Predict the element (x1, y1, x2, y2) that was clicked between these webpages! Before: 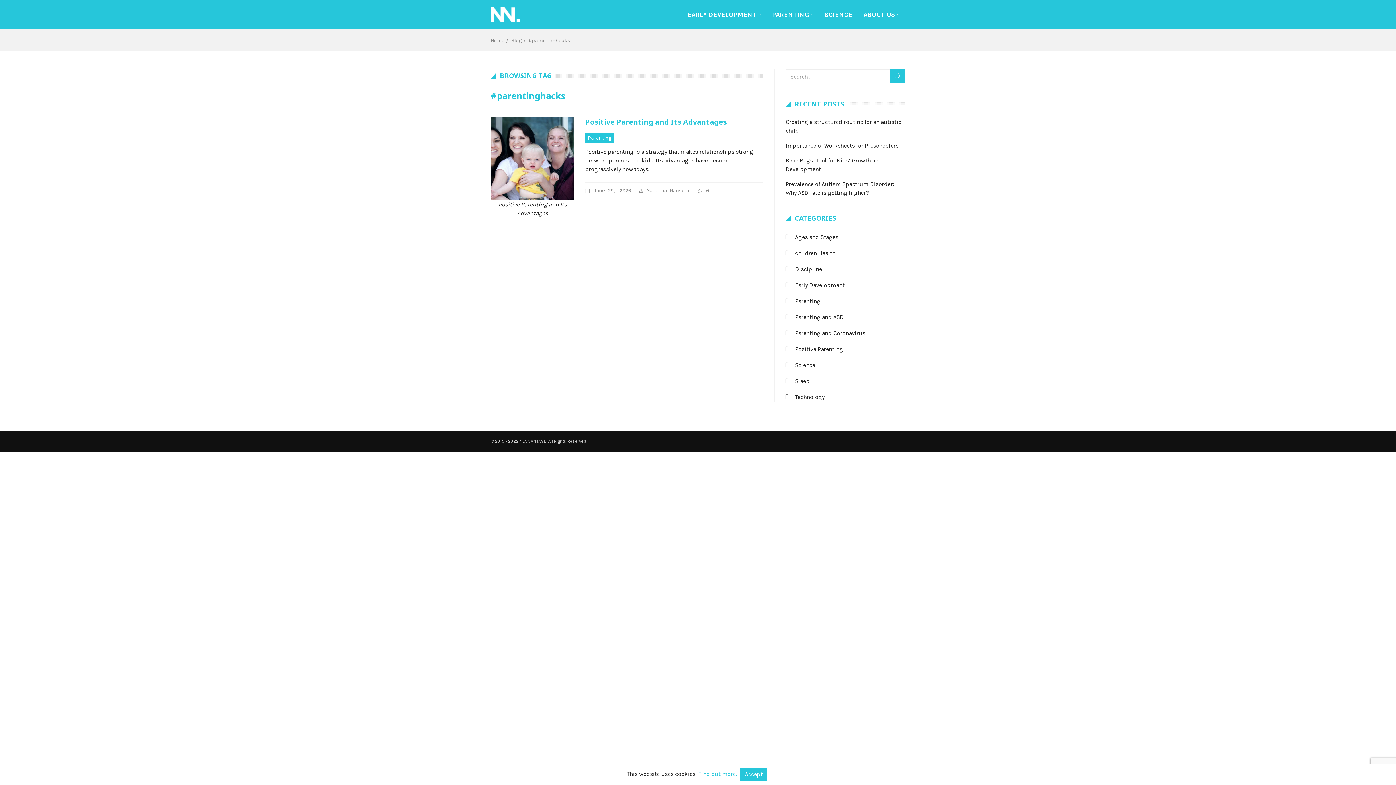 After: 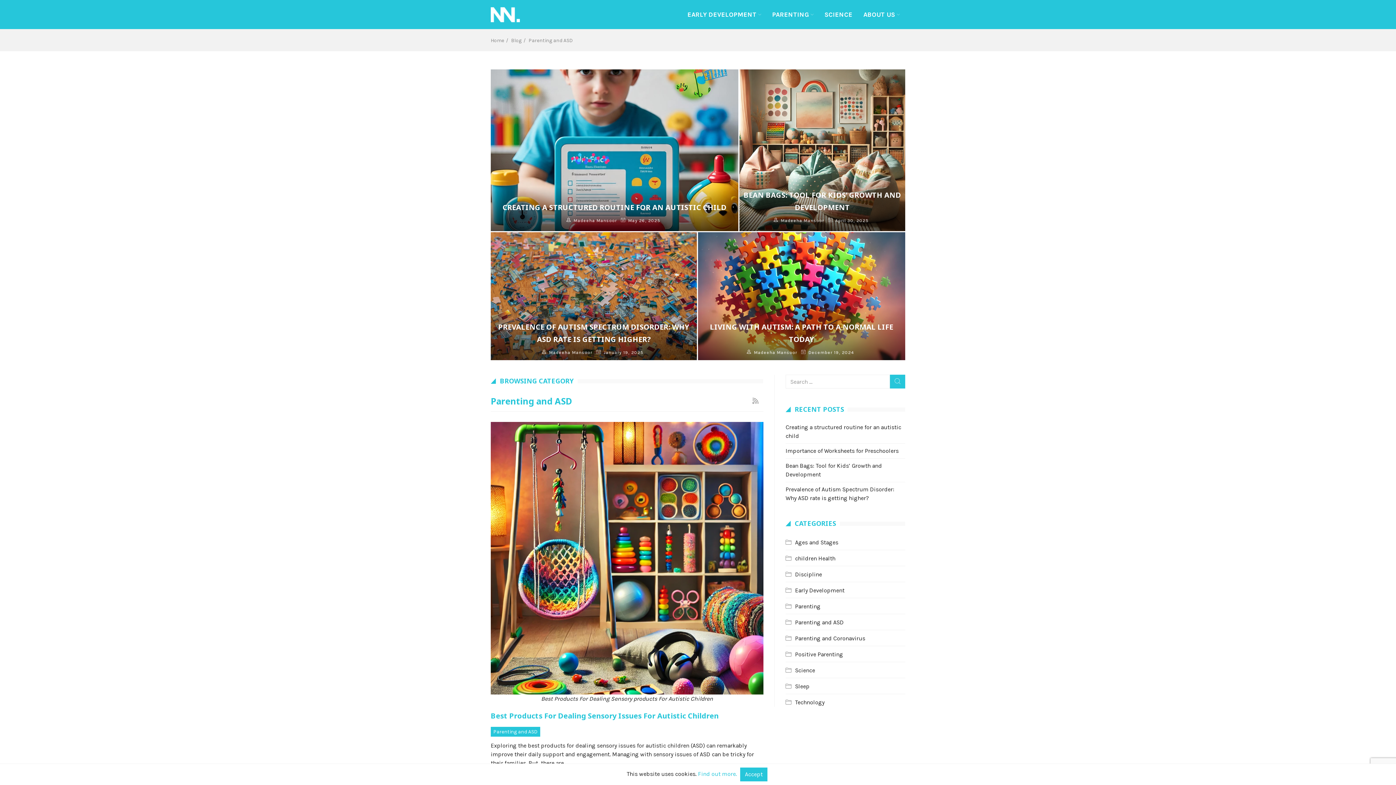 Action: bbox: (785, 313, 844, 320) label: Parenting and ASD